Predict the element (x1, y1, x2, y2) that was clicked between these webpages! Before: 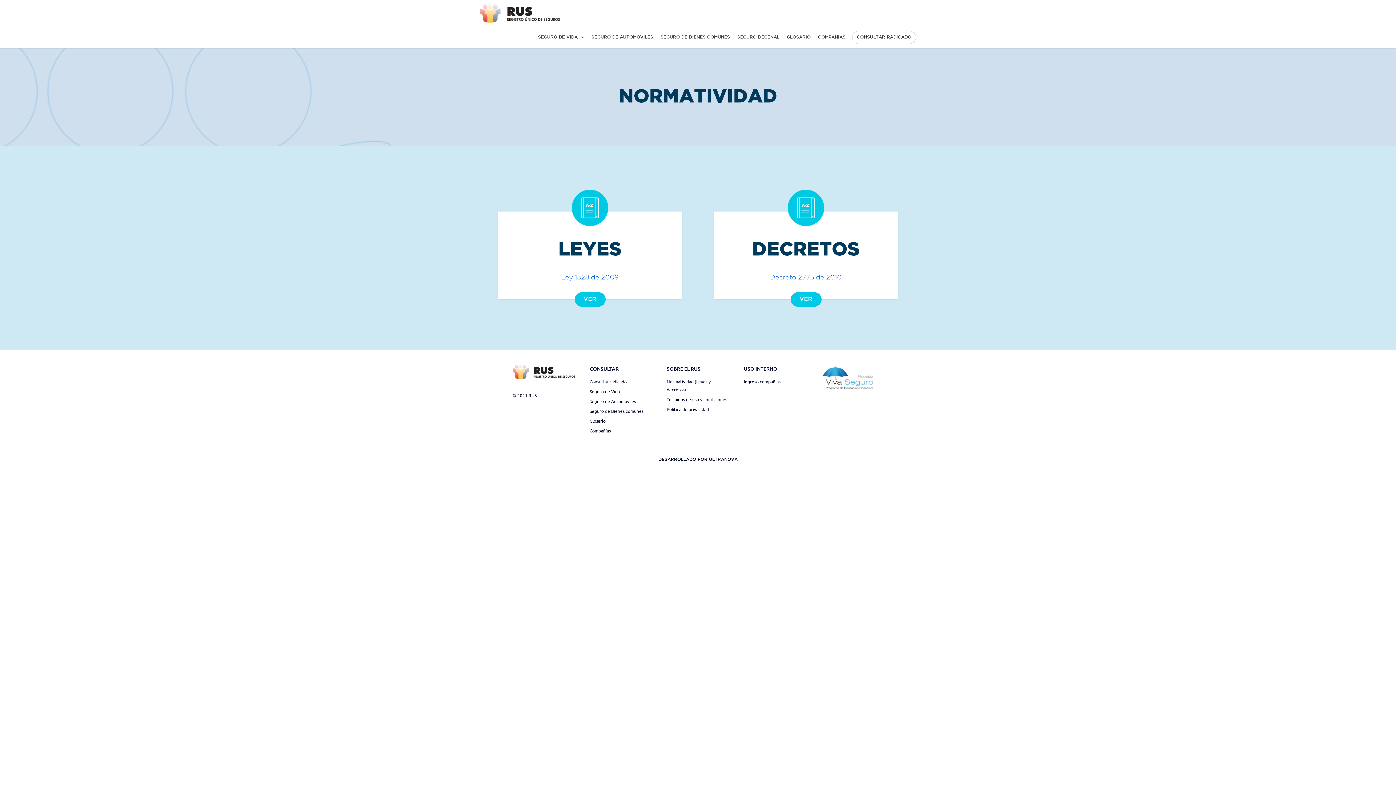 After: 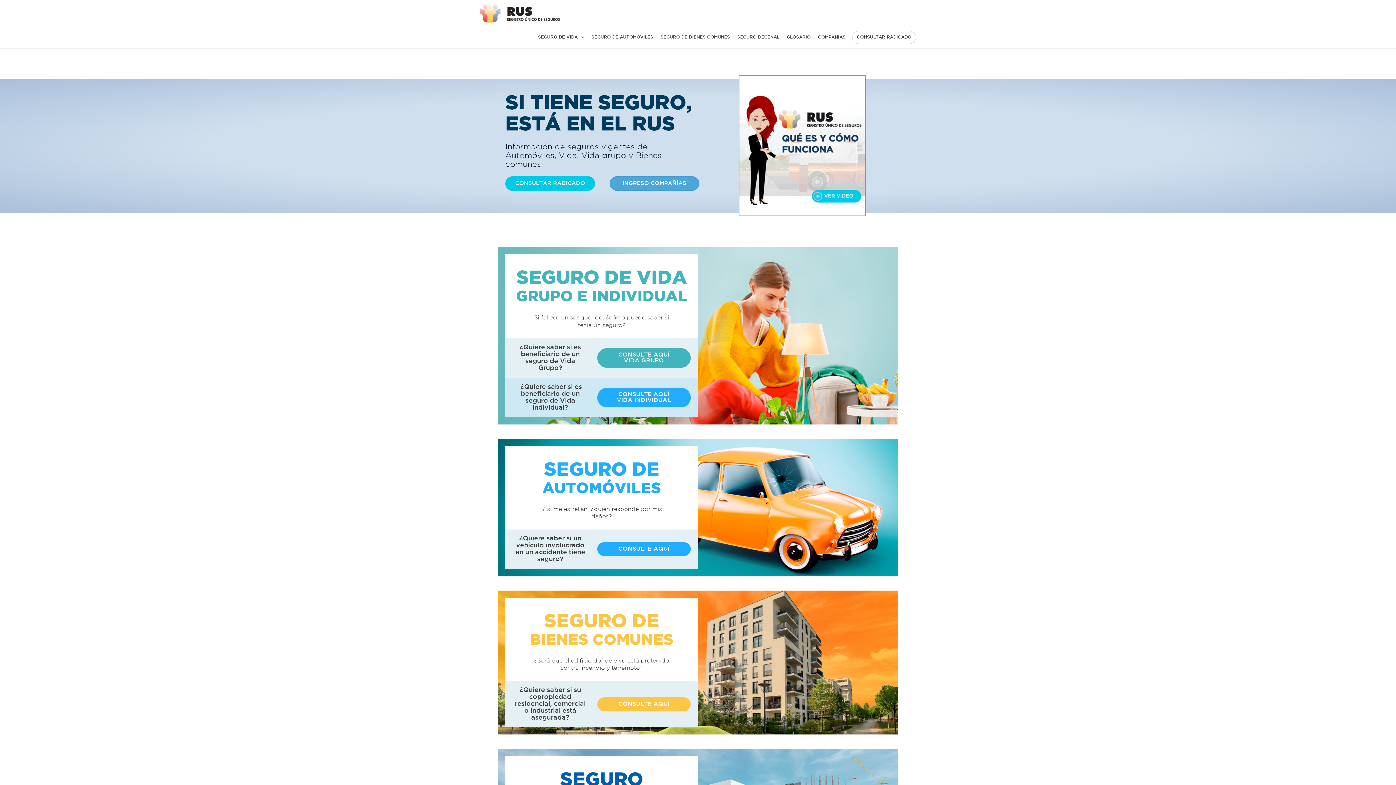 Action: bbox: (512, 368, 575, 374)